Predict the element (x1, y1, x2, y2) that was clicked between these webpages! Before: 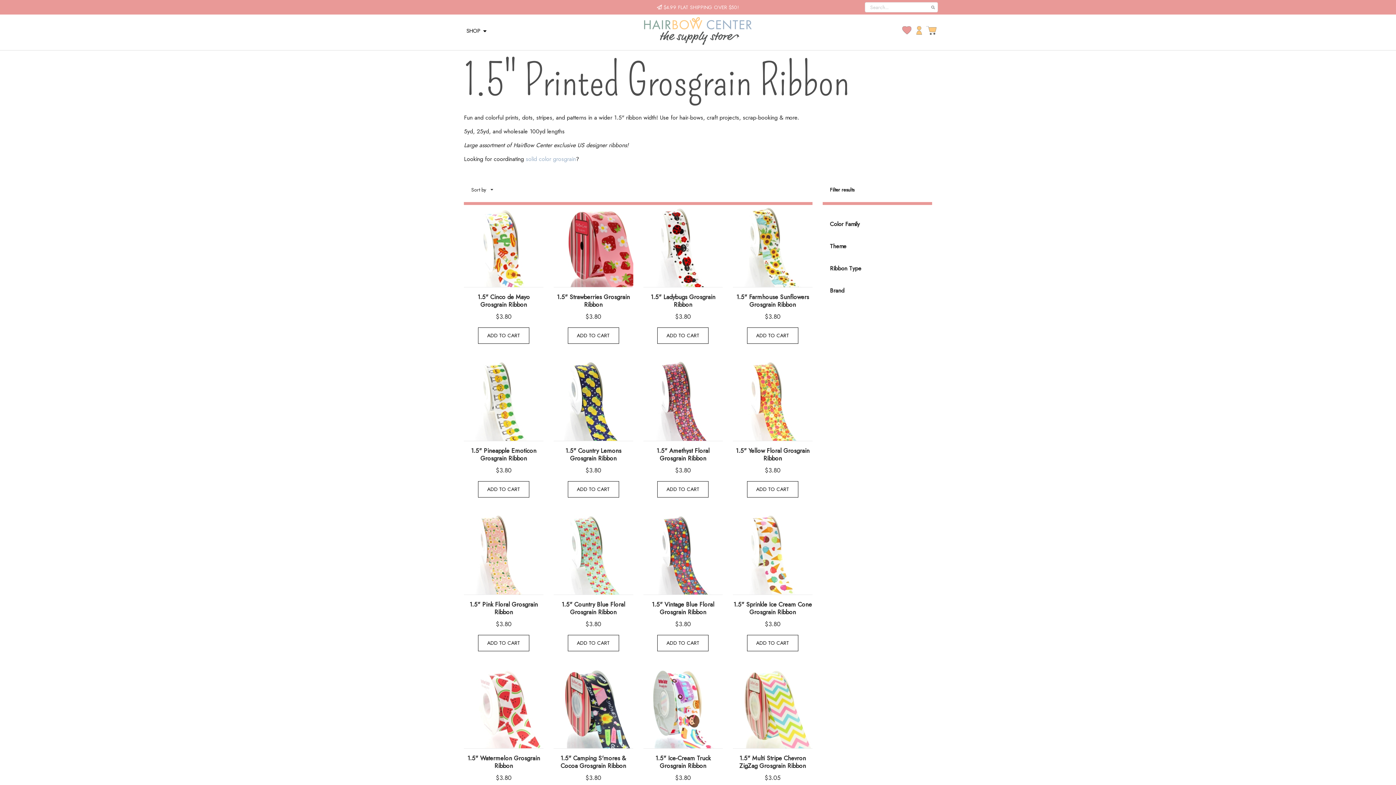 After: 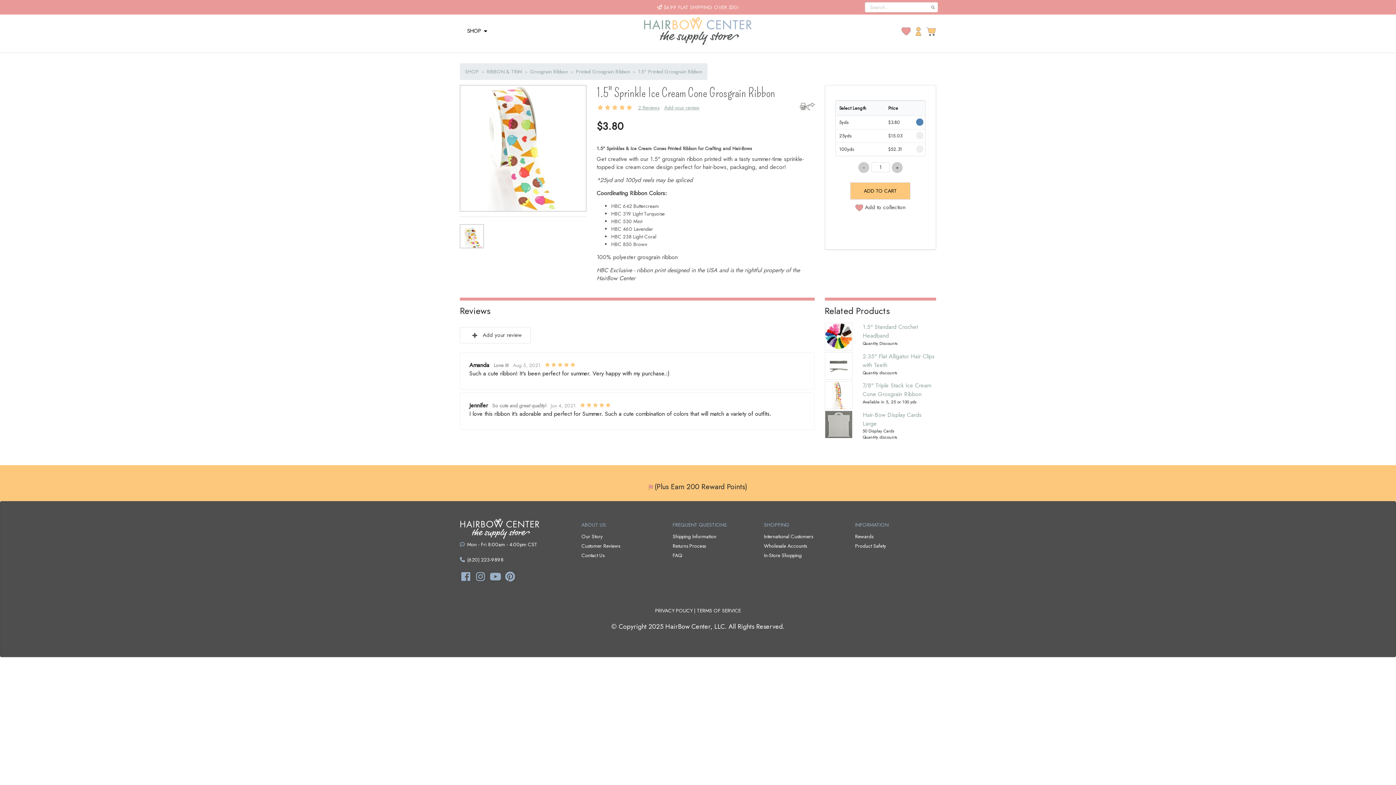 Action: bbox: (733, 515, 812, 594)